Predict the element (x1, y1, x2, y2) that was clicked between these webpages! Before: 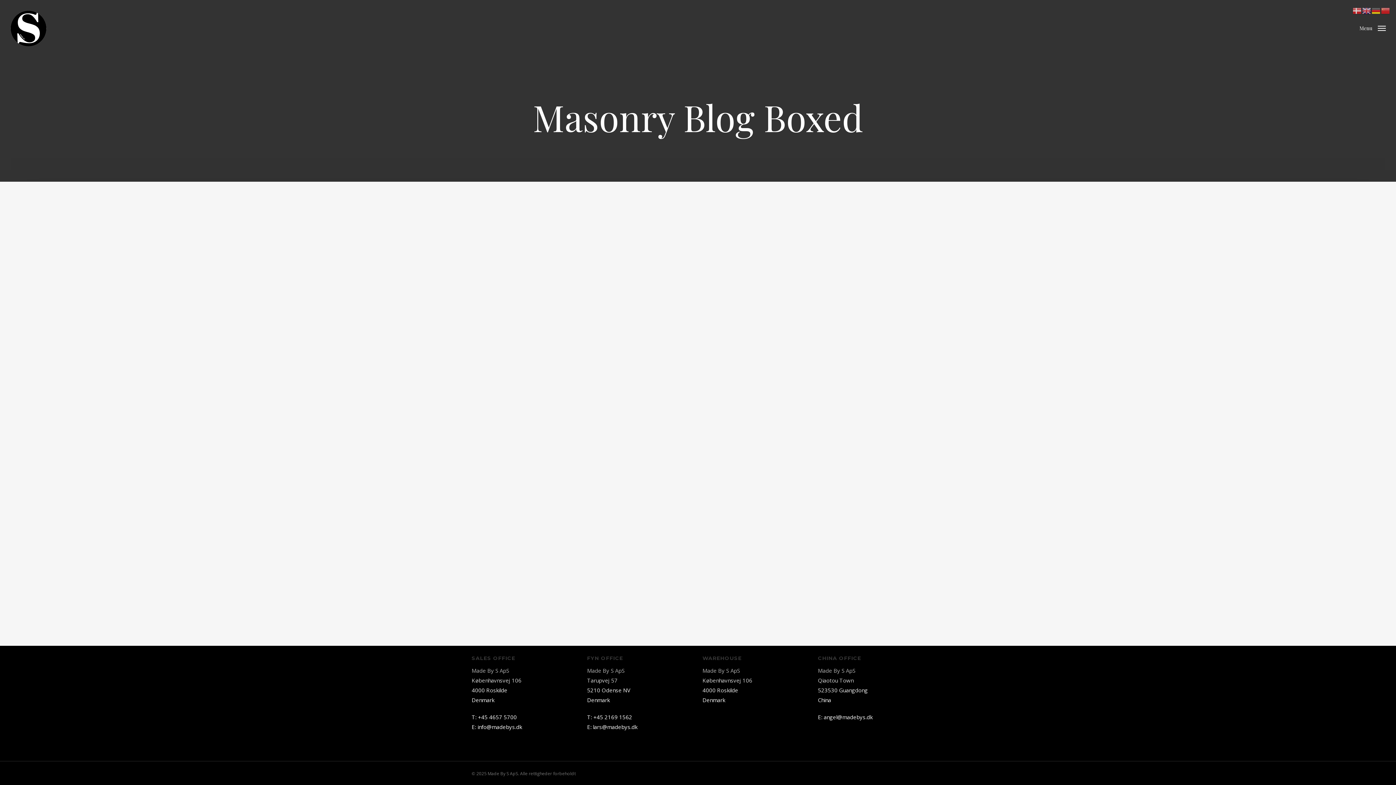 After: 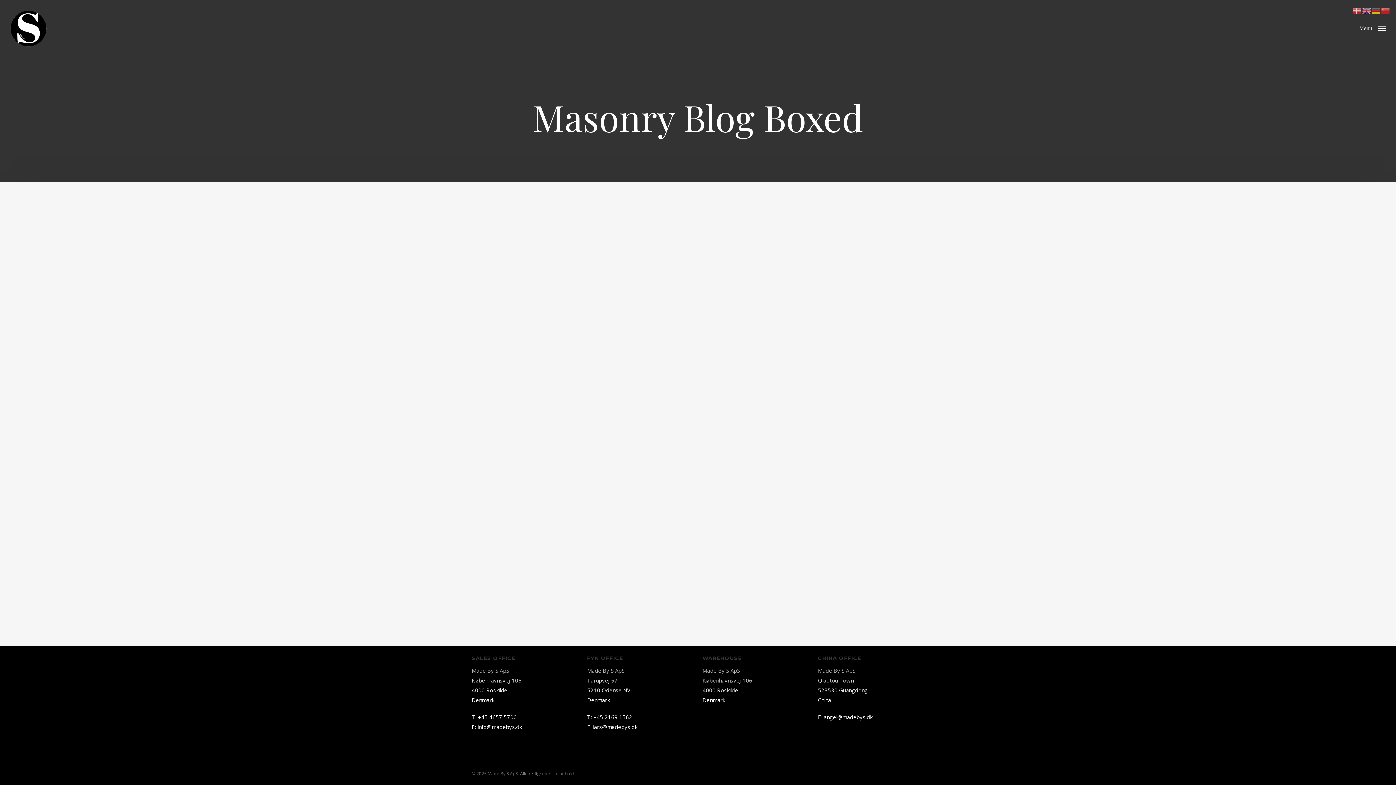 Action: bbox: (1353, 6, 1362, 13)